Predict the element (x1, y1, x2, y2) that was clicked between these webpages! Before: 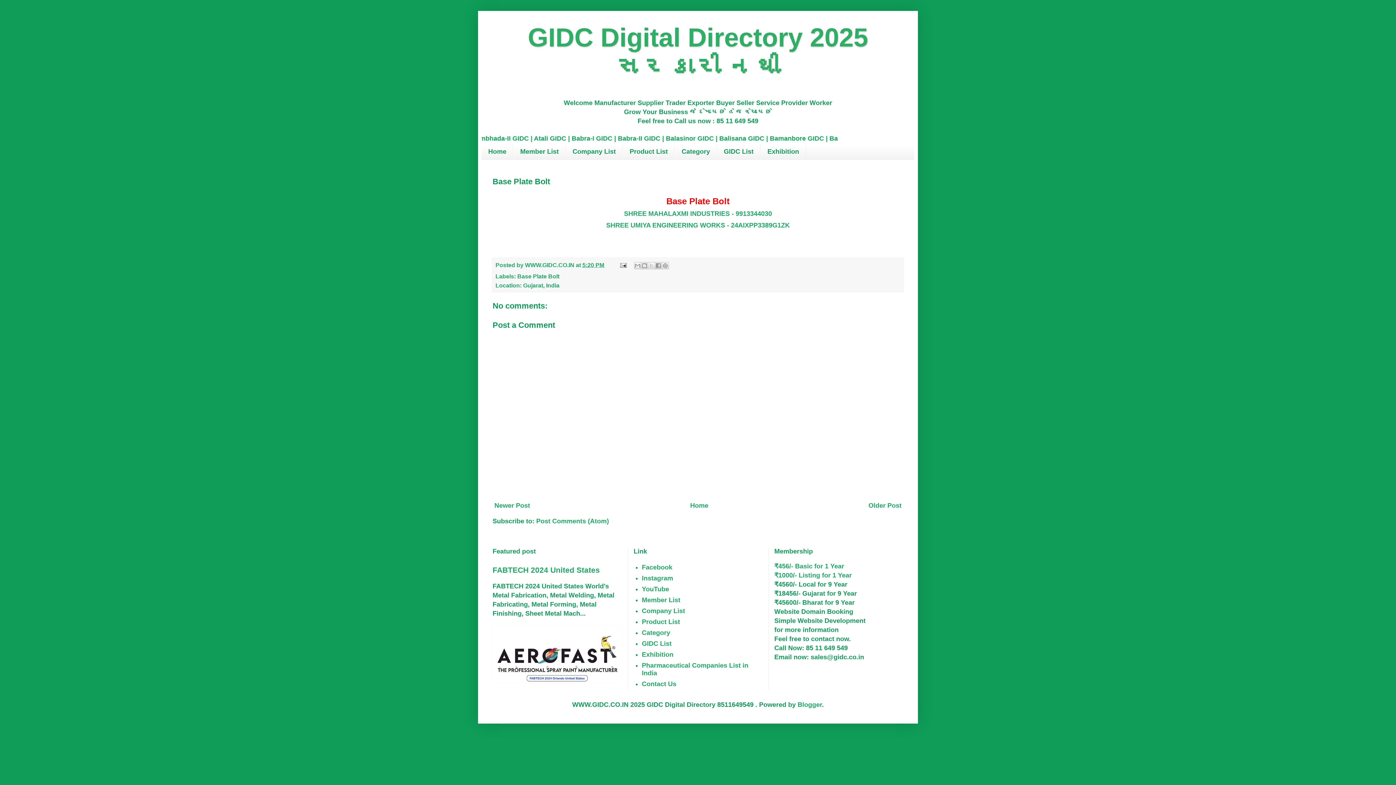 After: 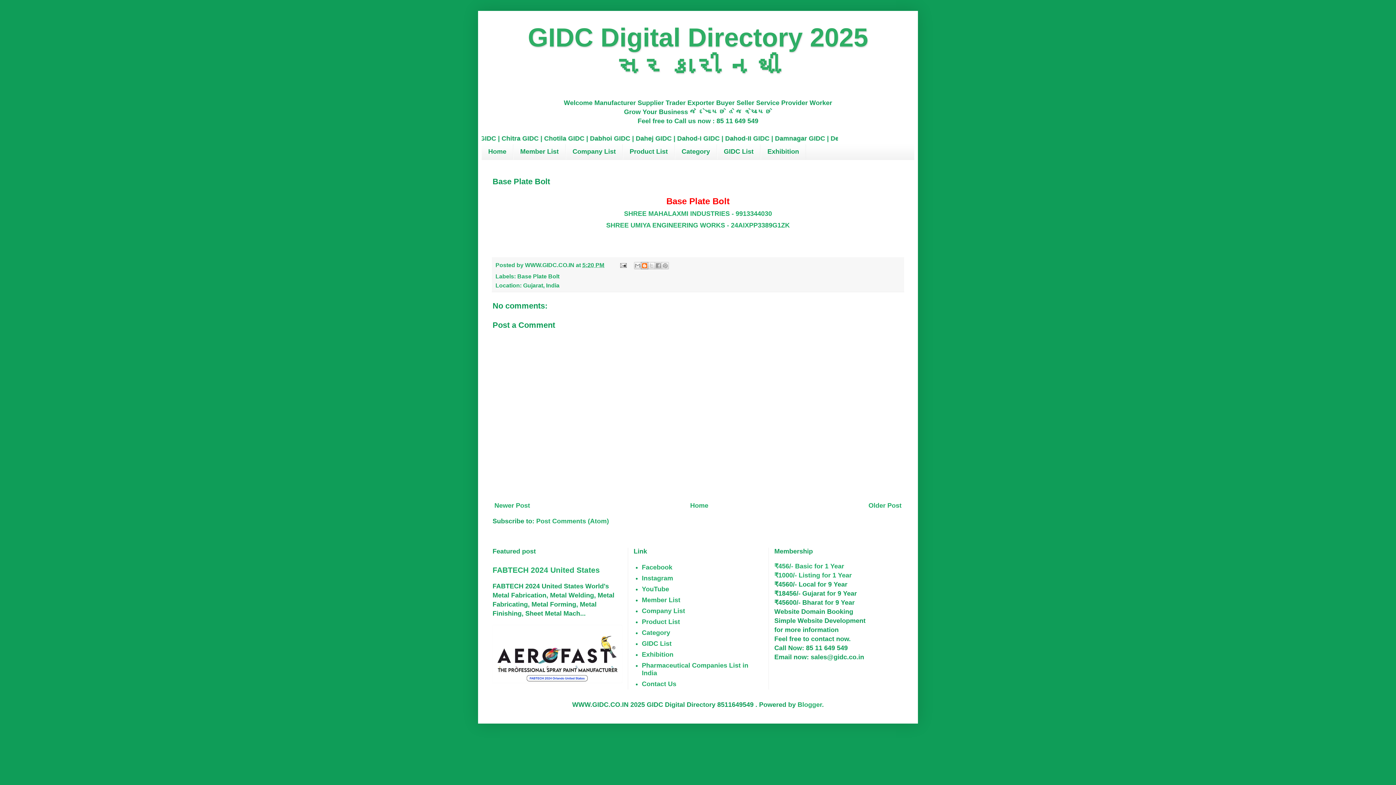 Action: label: BlogThis! bbox: (640, 262, 648, 269)